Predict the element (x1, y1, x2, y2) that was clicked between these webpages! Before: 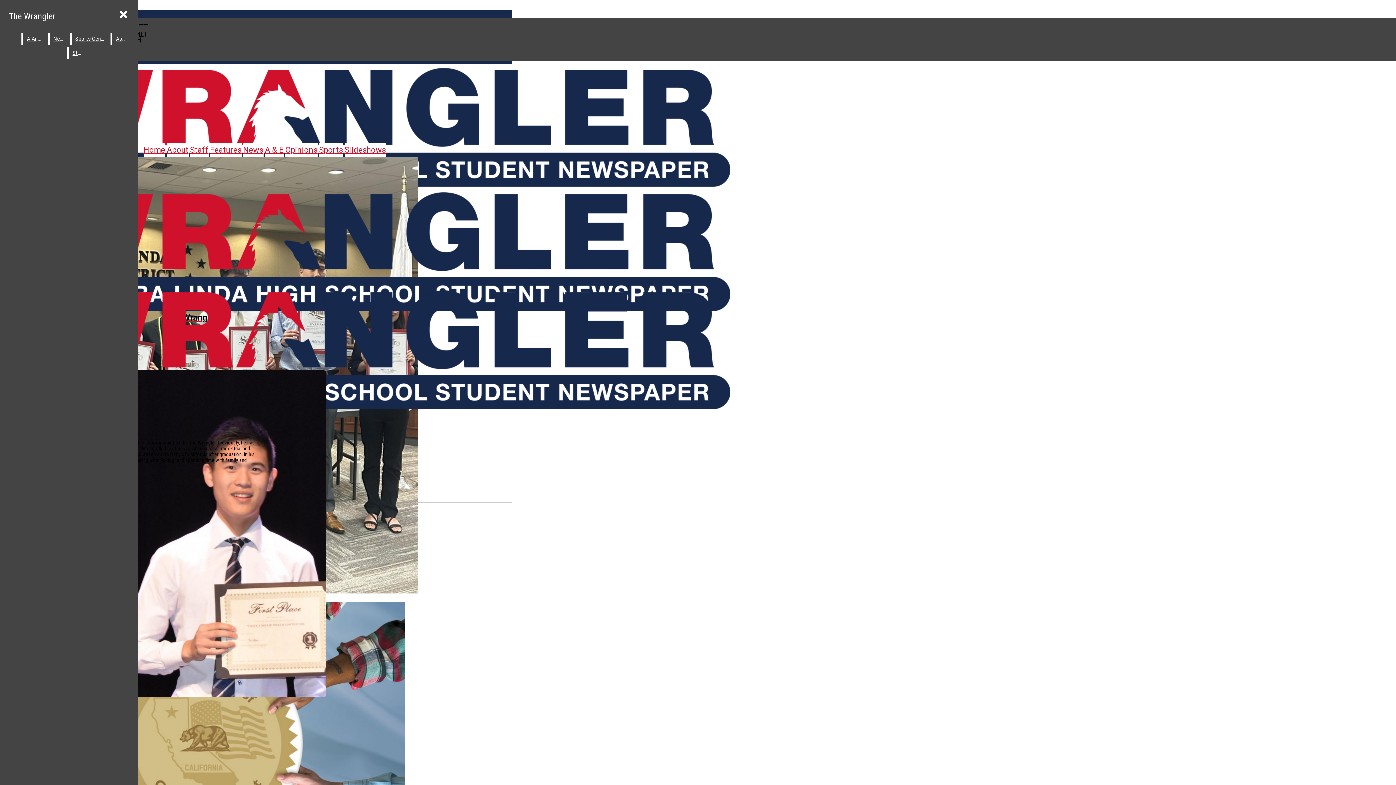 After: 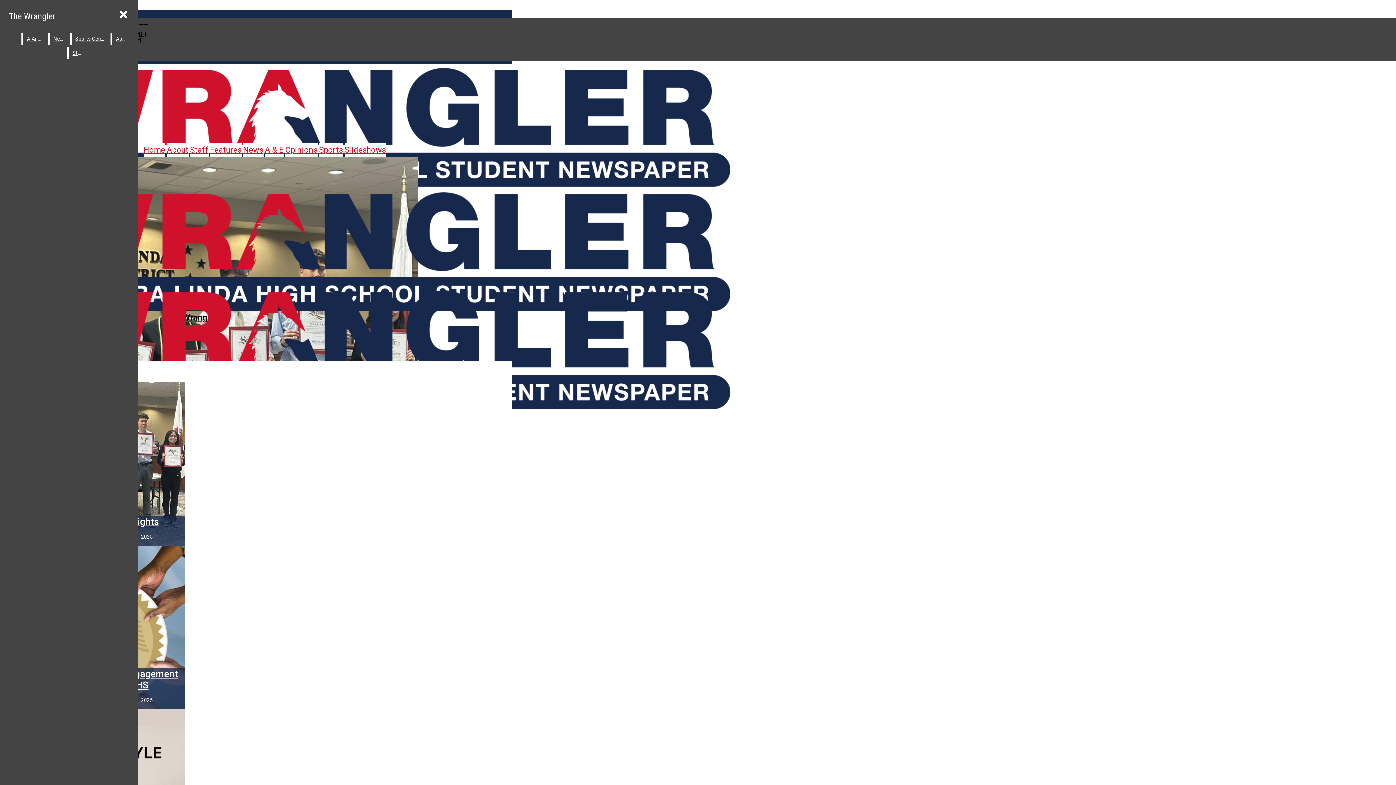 Action: label: The Wrangler bbox: (2, 192, 379, 322)